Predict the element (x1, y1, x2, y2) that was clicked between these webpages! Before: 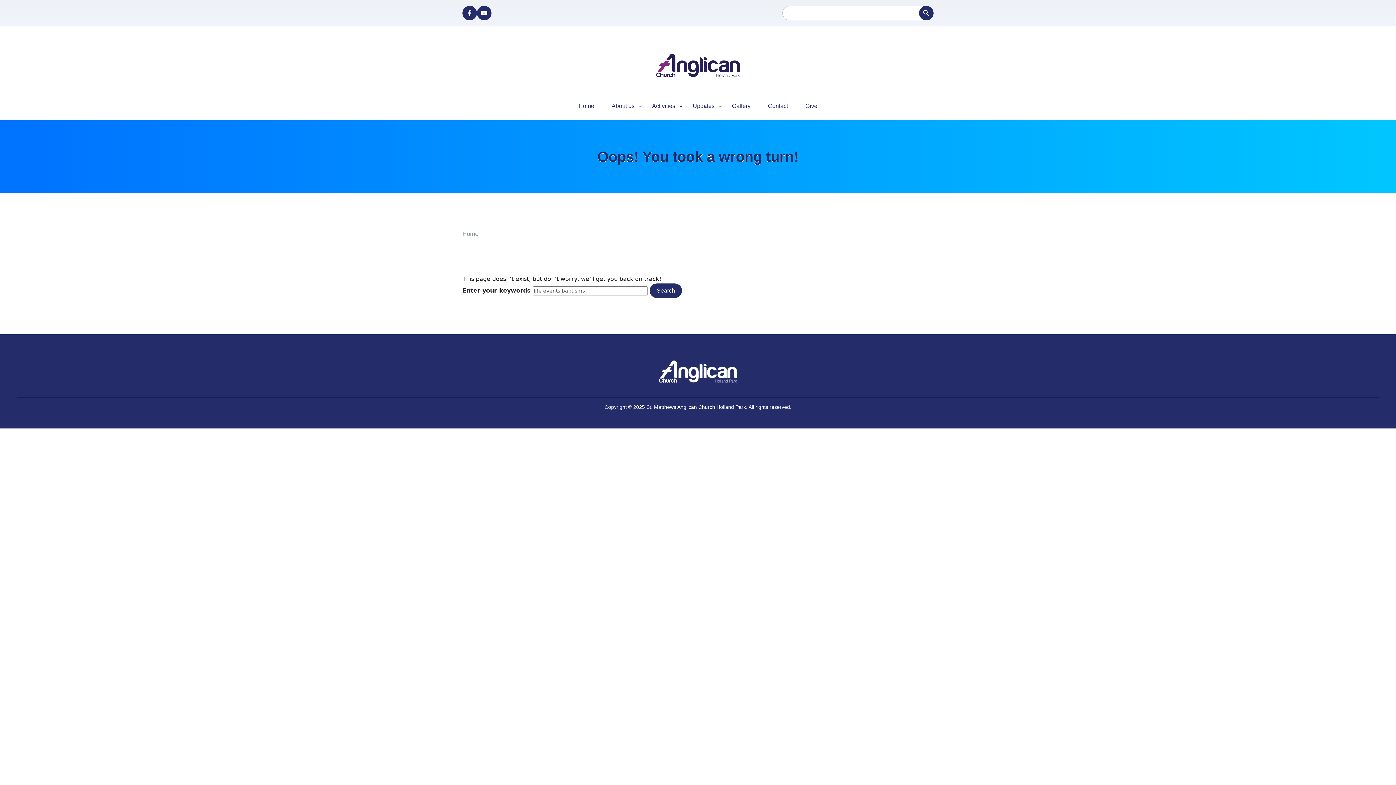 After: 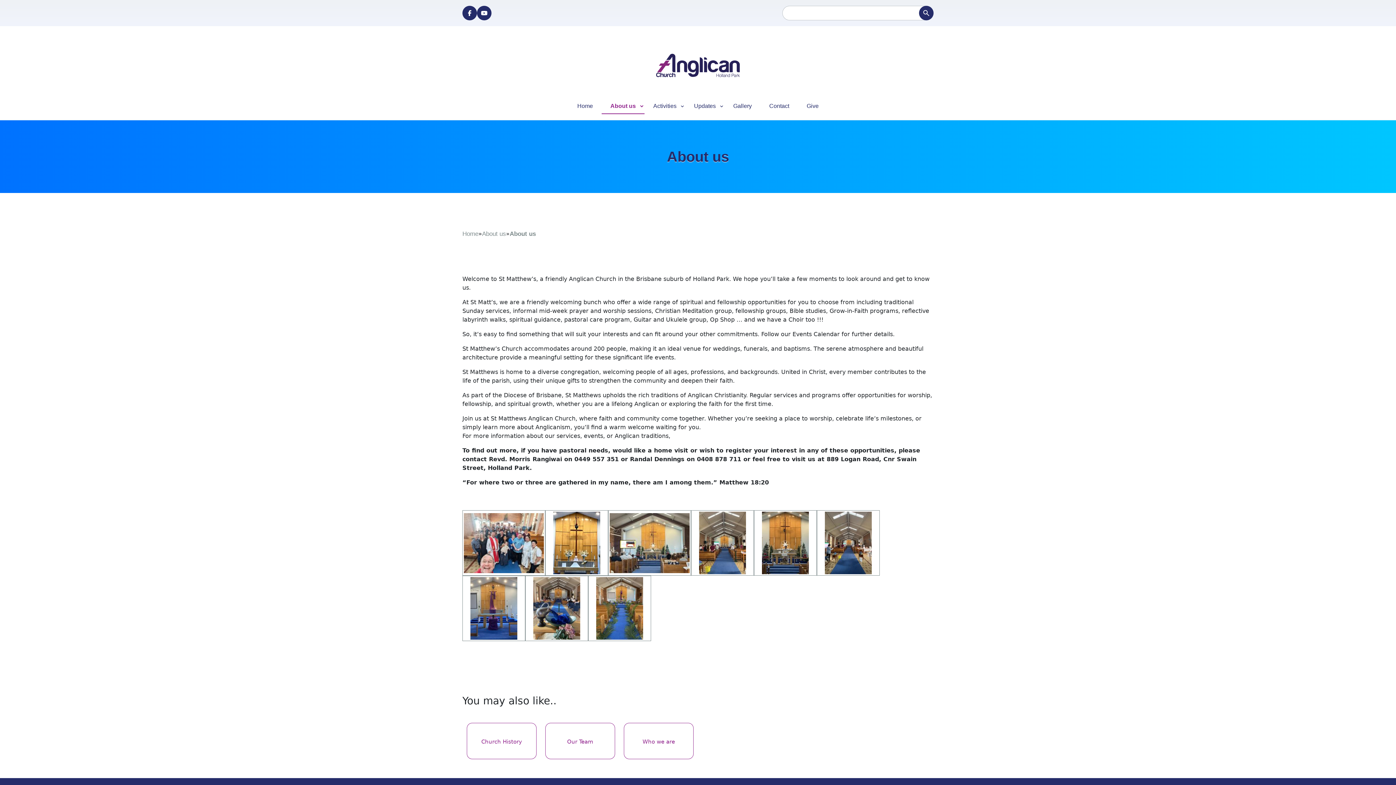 Action: label: About us
» bbox: (603, 98, 643, 113)